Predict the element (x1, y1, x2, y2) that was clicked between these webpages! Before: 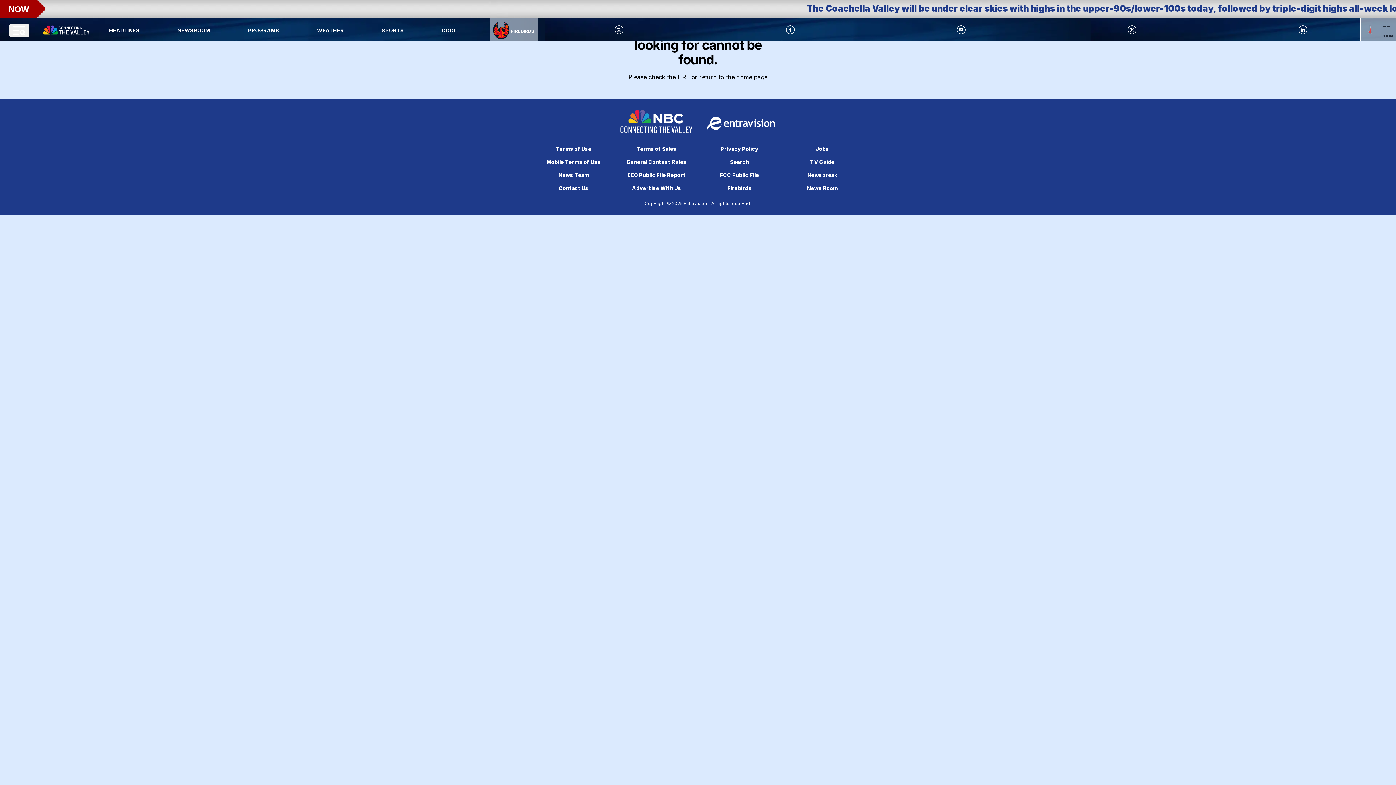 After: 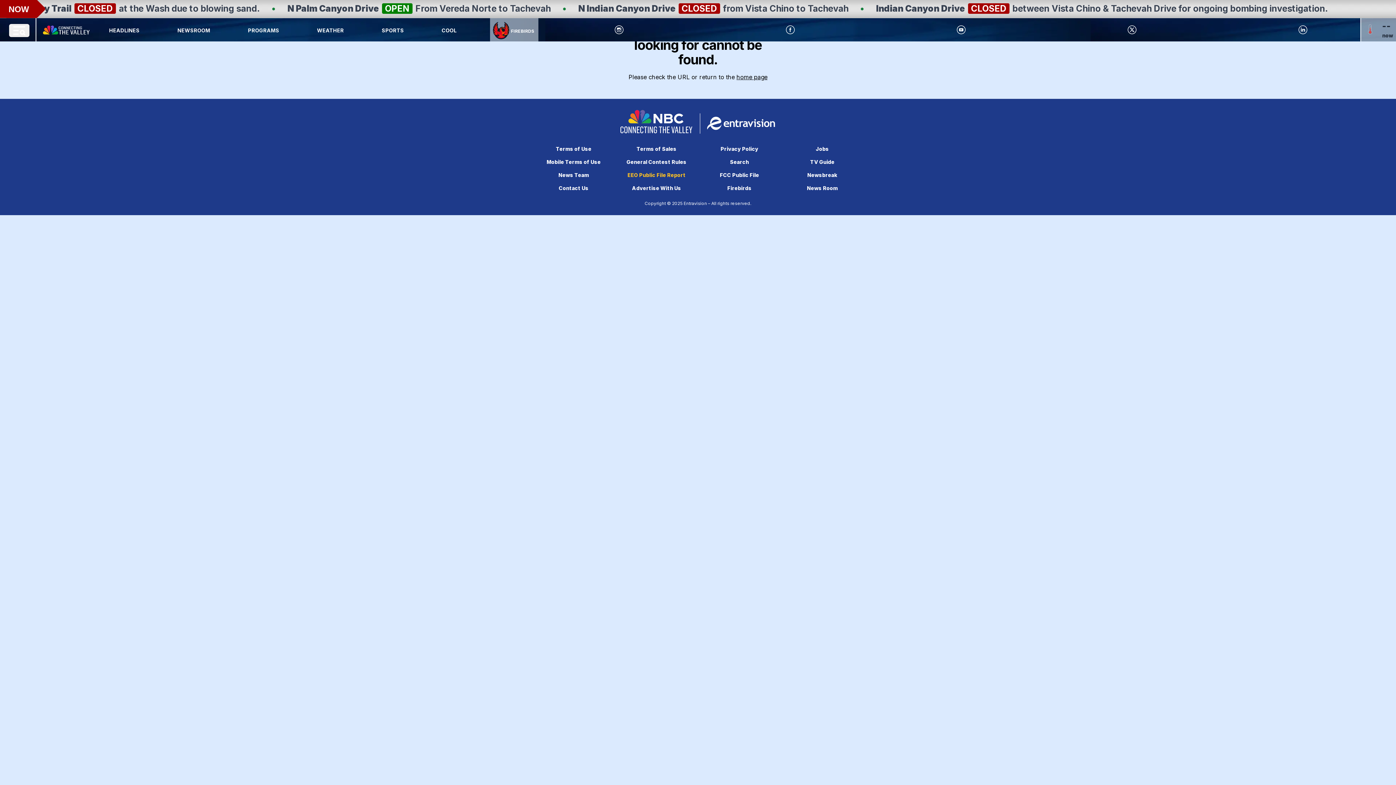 Action: label: EEO Public File Report bbox: (627, 171, 685, 178)